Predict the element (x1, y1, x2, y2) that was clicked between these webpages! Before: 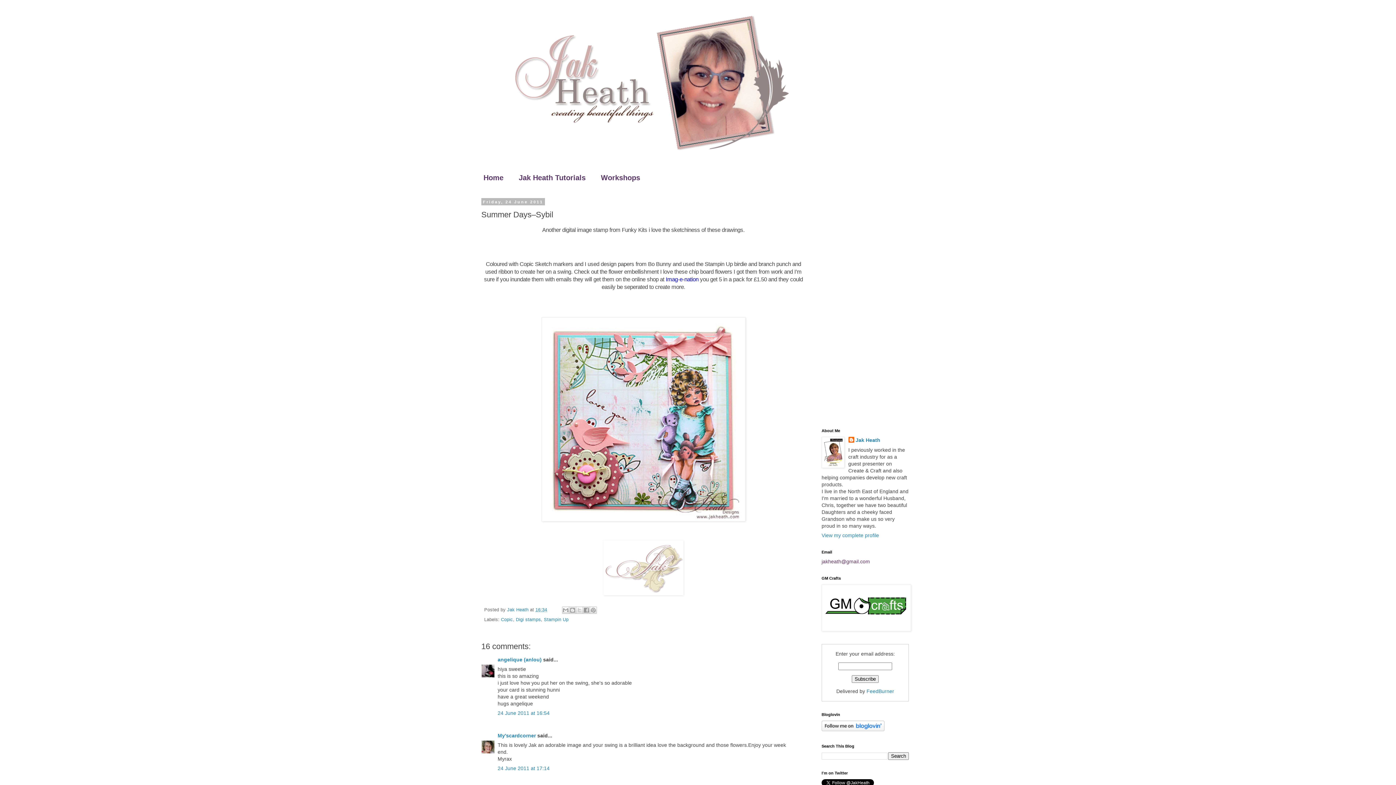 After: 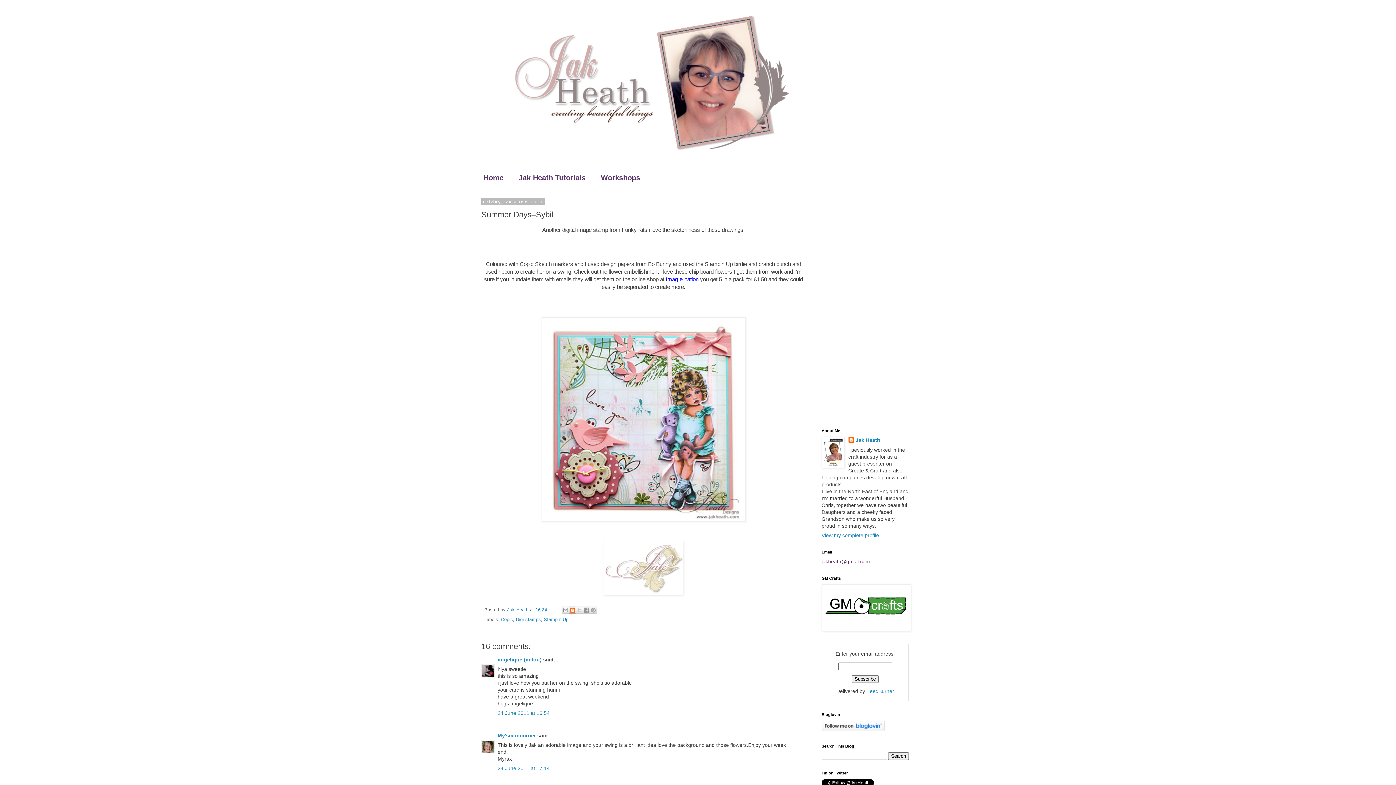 Action: bbox: (569, 607, 576, 614) label: BlogThis!